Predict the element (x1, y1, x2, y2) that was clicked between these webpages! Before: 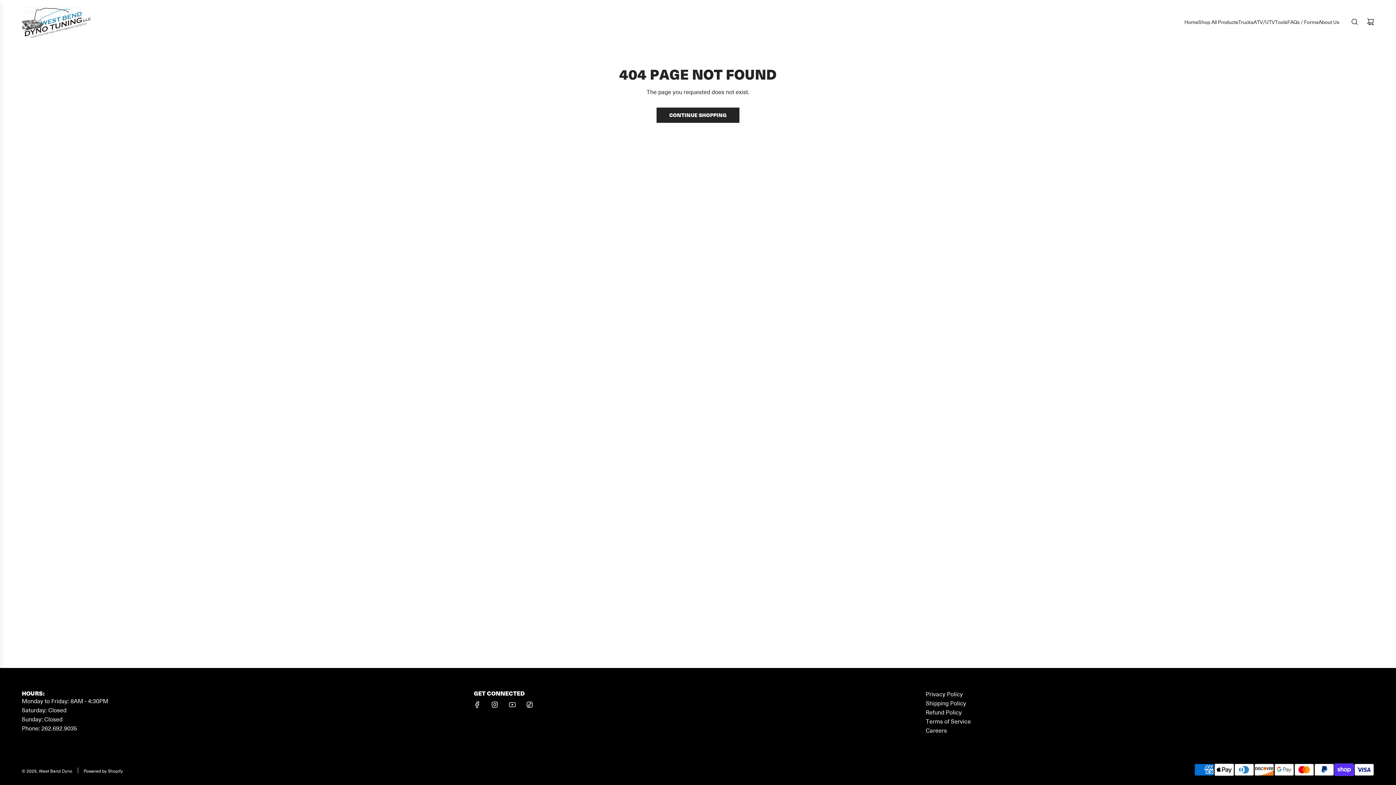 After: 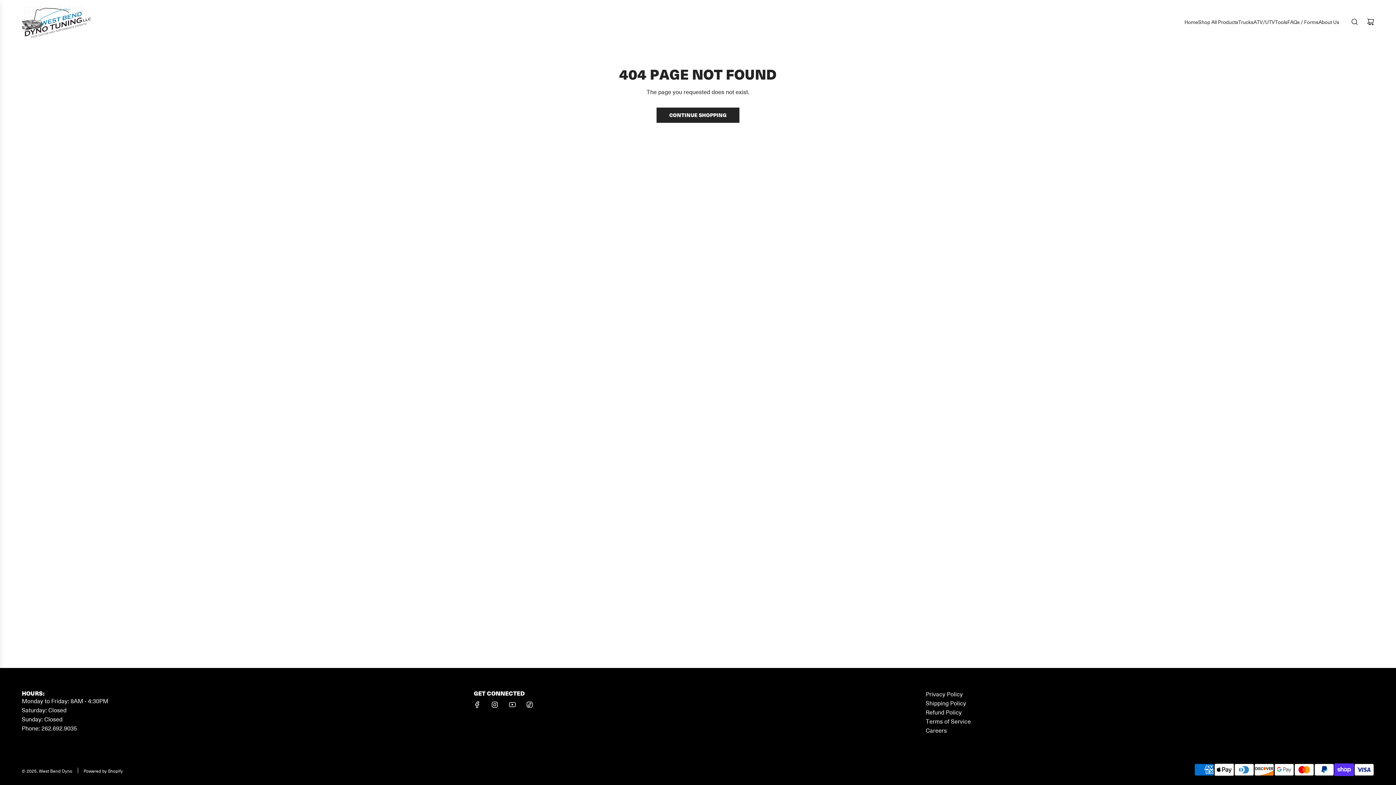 Action: label: TikTok bbox: (521, 697, 537, 713)